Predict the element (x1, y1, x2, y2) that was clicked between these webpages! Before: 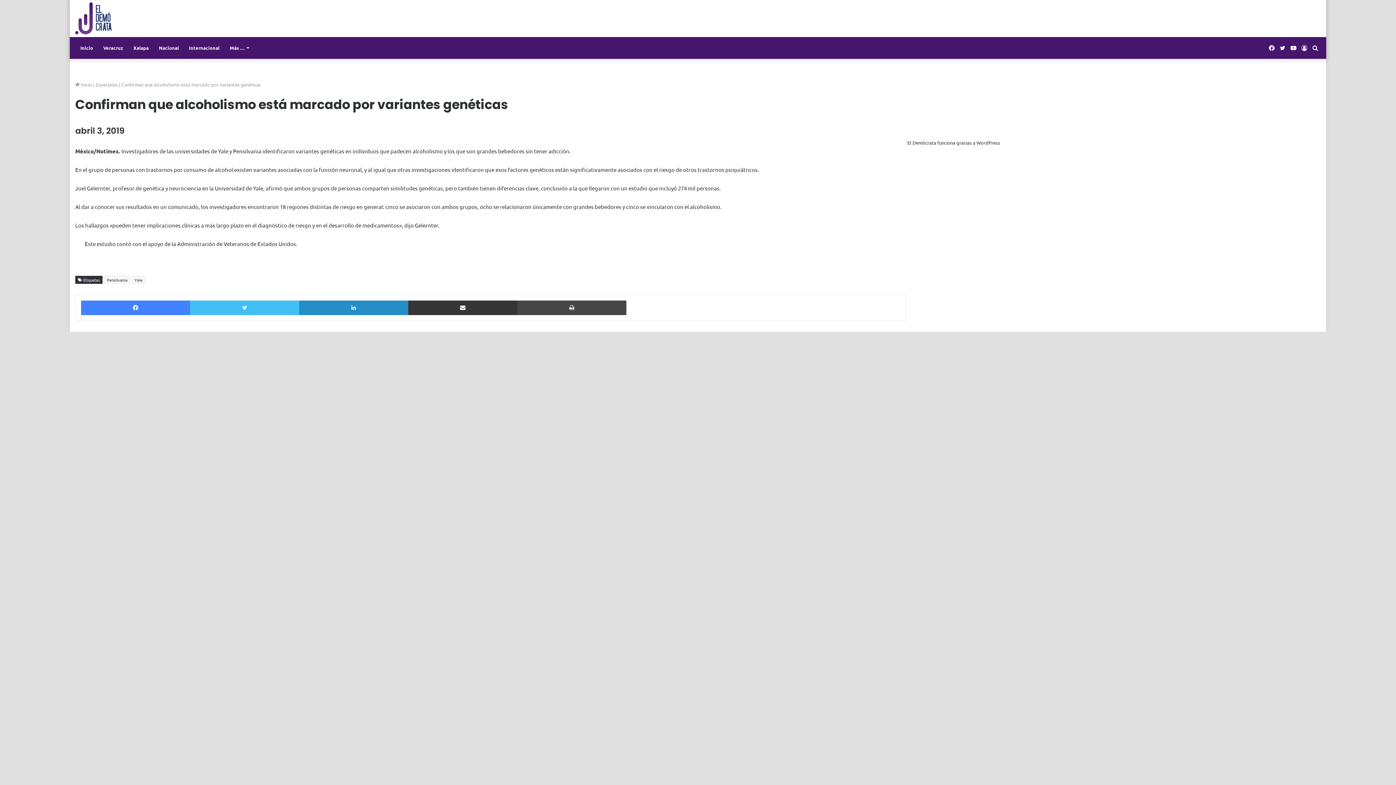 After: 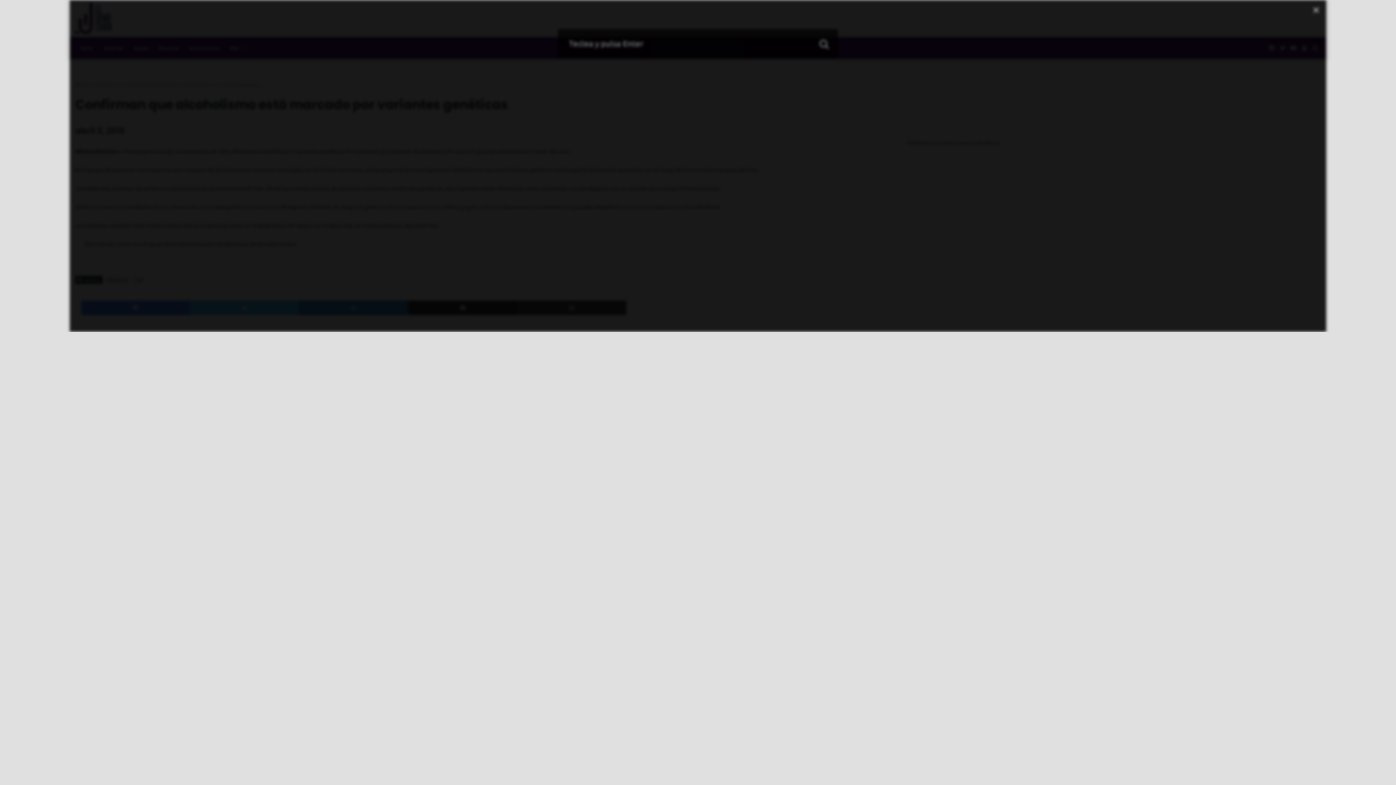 Action: label: Buscar bbox: (1310, 37, 1321, 58)